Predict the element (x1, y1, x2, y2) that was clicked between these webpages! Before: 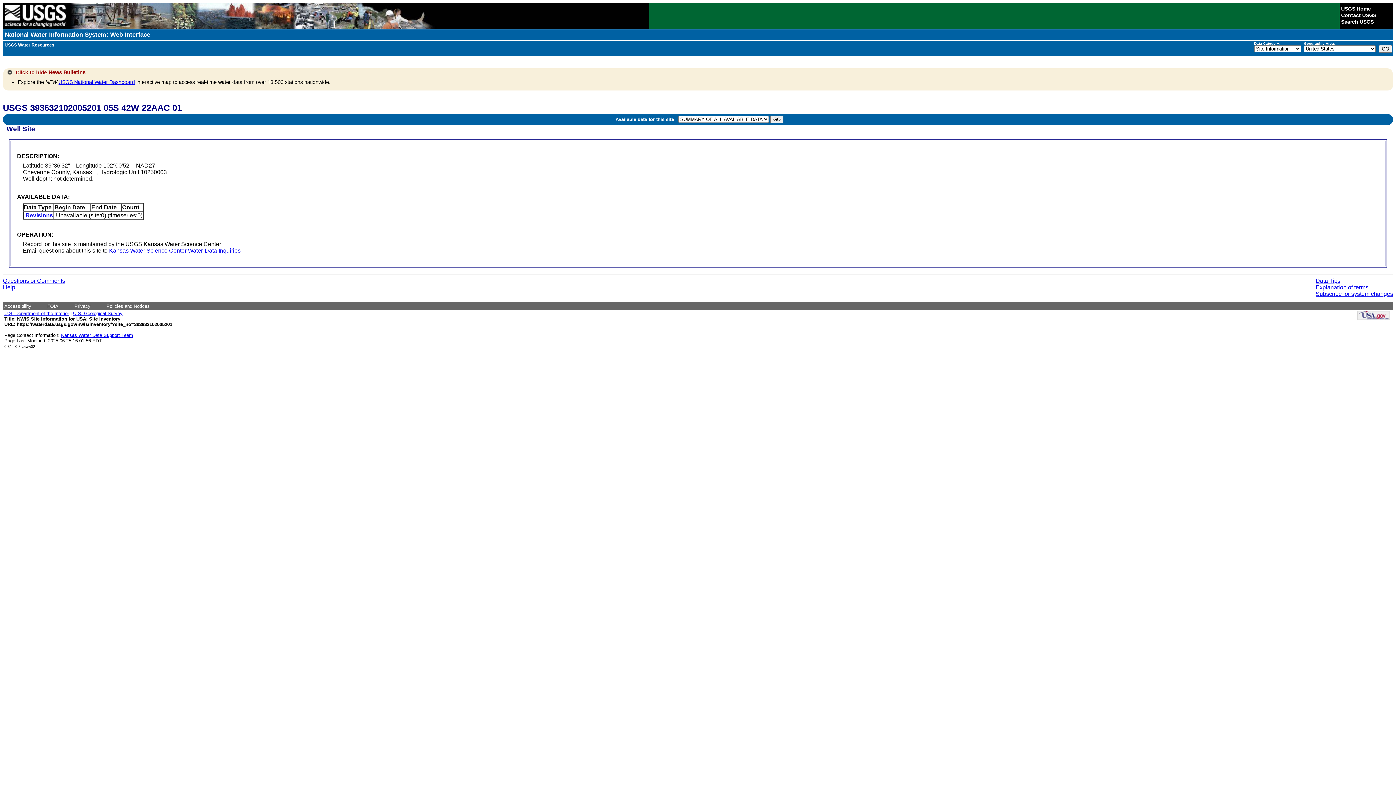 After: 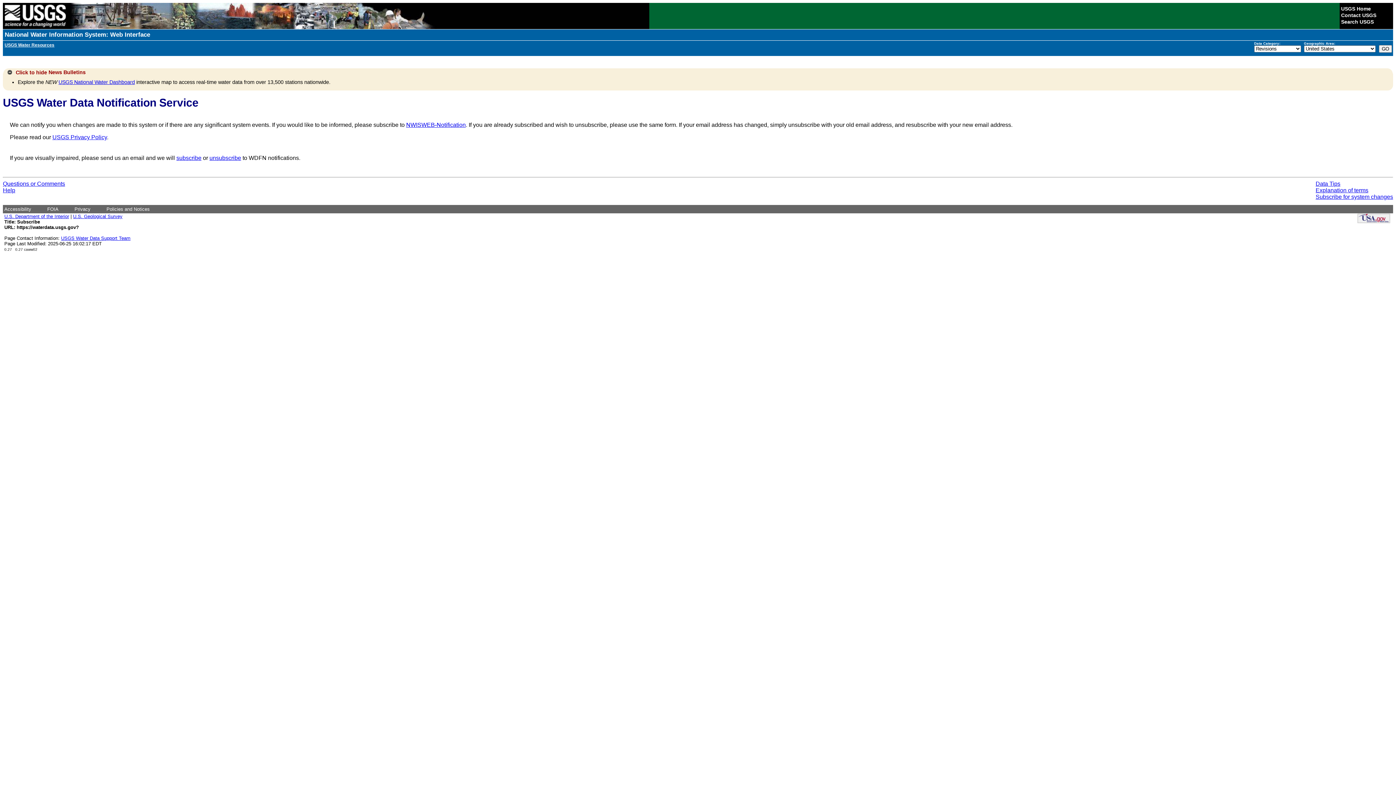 Action: bbox: (1316, 290, 1393, 297) label: Subscribe for system changes